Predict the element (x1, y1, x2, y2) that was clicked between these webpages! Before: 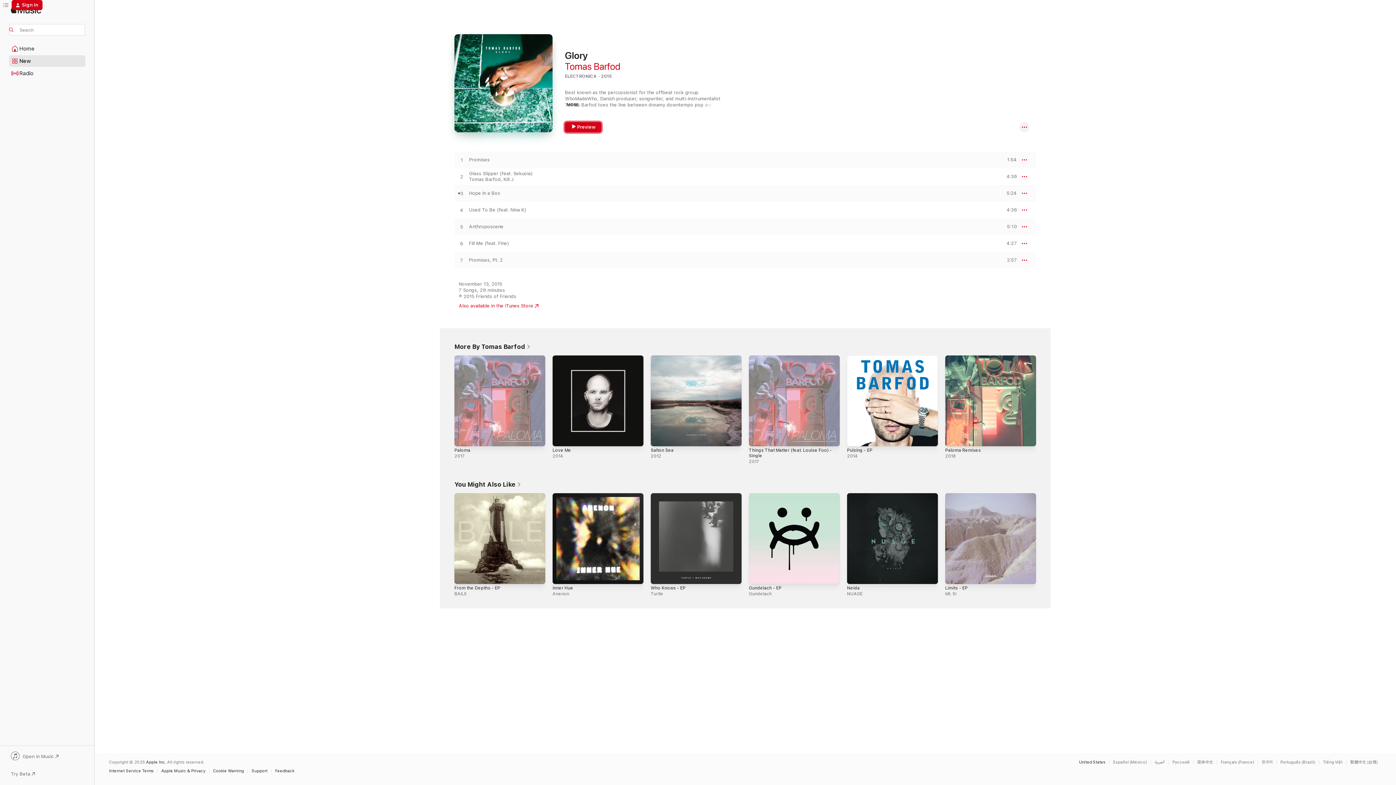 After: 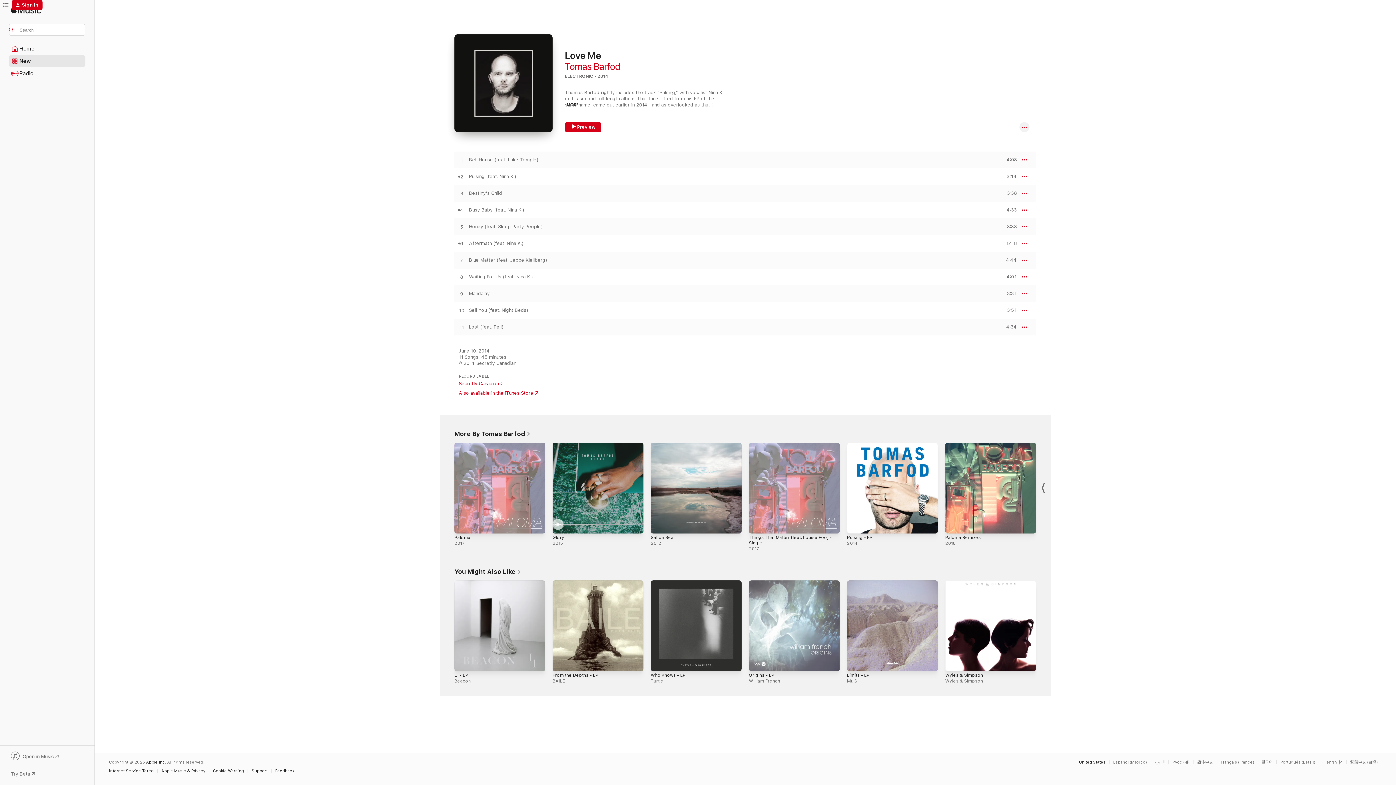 Action: bbox: (552, 448, 571, 453) label: Love Me